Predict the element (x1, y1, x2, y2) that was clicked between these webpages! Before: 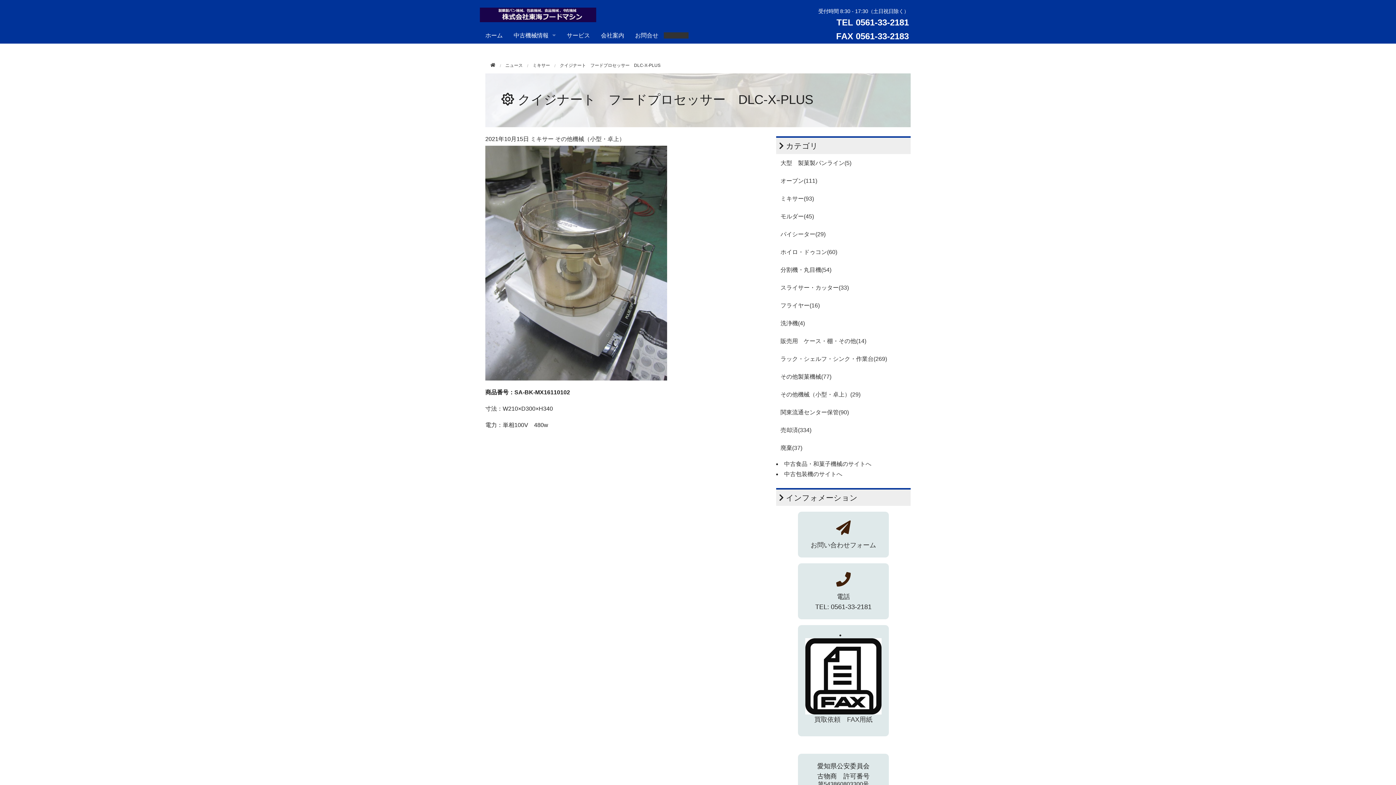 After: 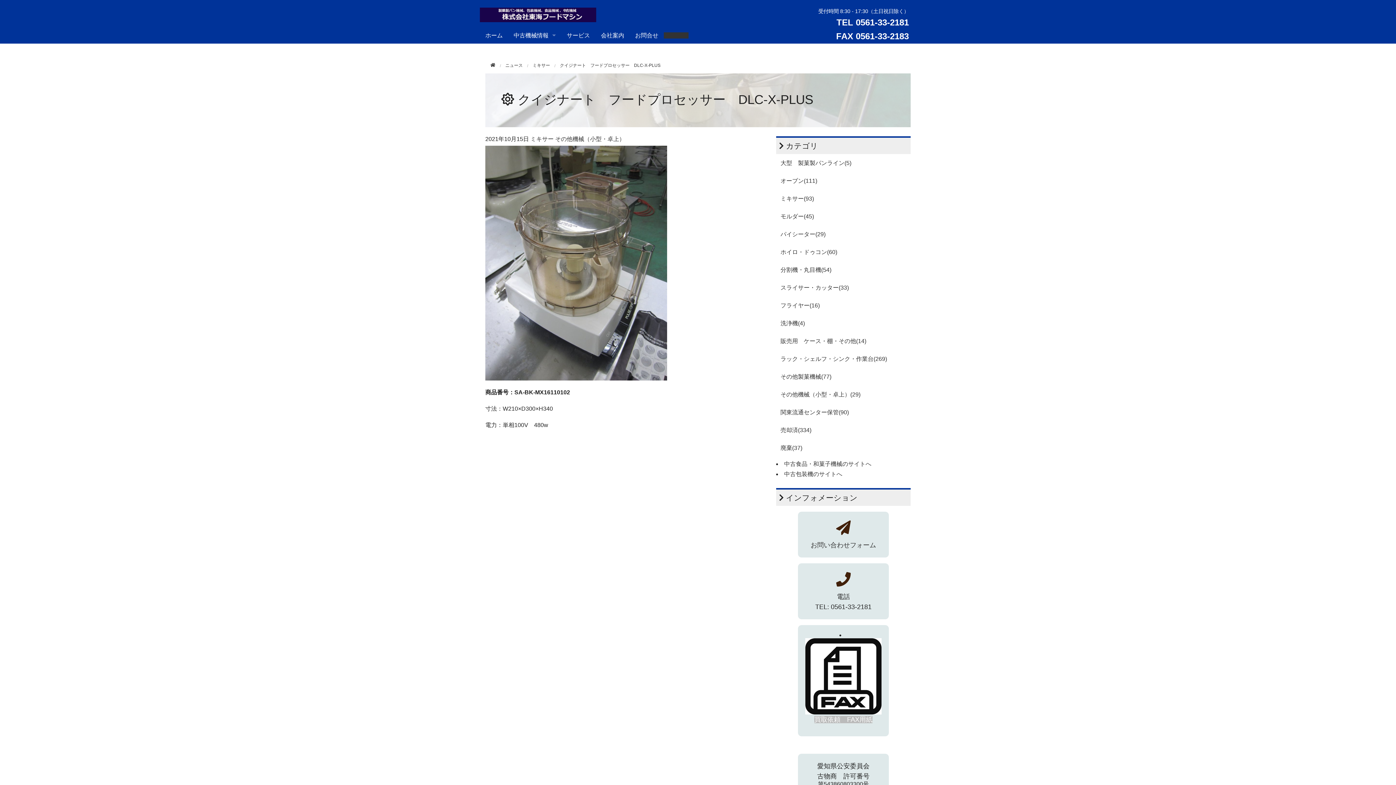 Action: label: 買取依頼　FAX用紙
 bbox: (814, 716, 872, 723)